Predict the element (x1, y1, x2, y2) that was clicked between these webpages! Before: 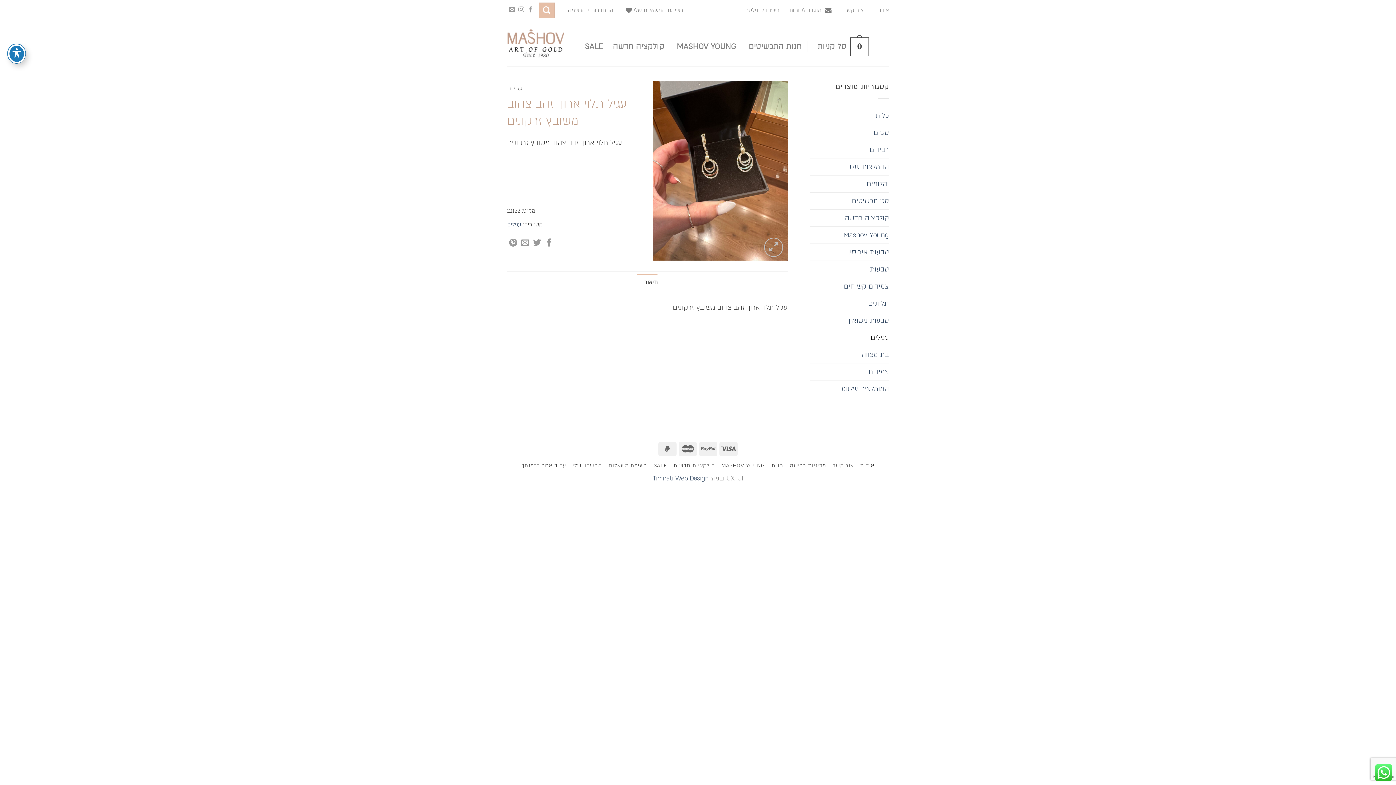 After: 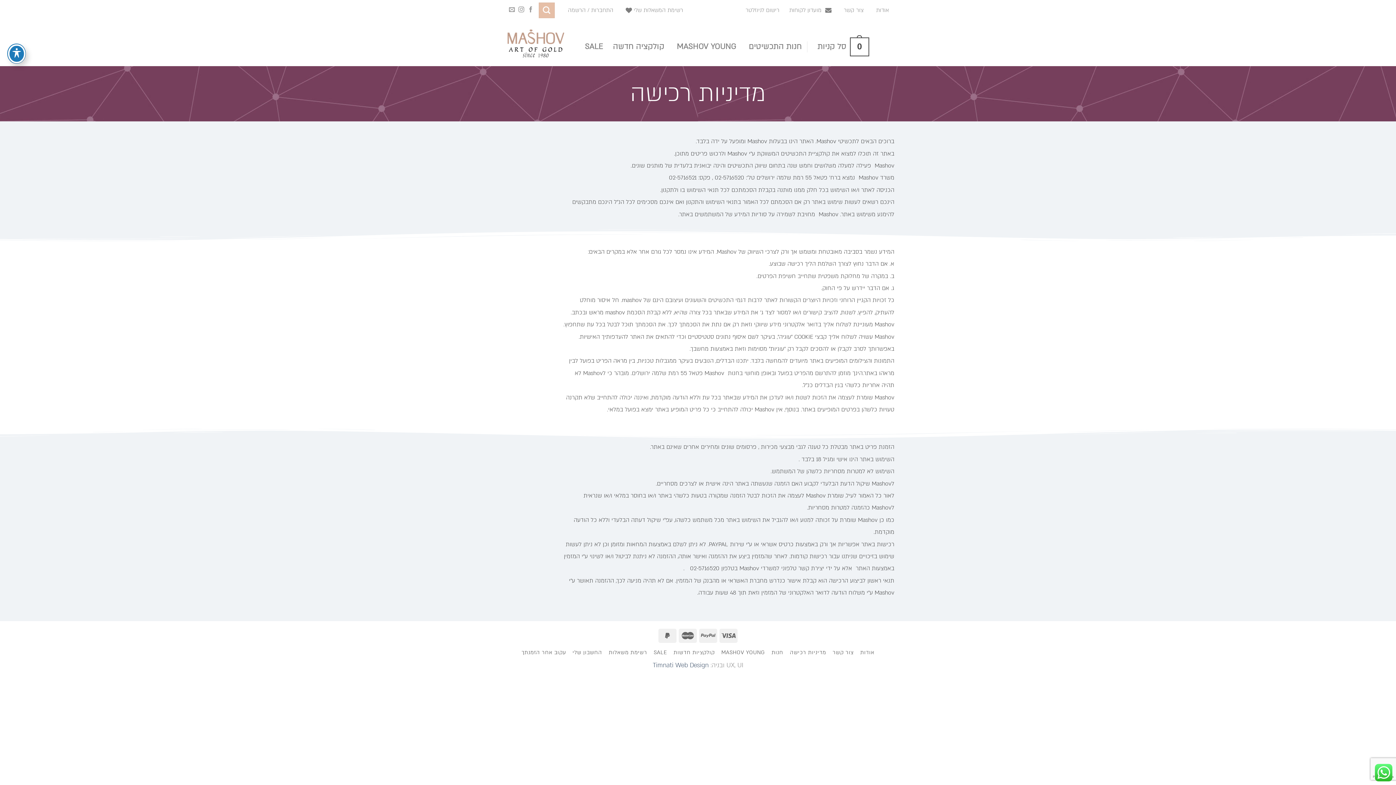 Action: bbox: (790, 462, 826, 469) label: מדיניות רכישה